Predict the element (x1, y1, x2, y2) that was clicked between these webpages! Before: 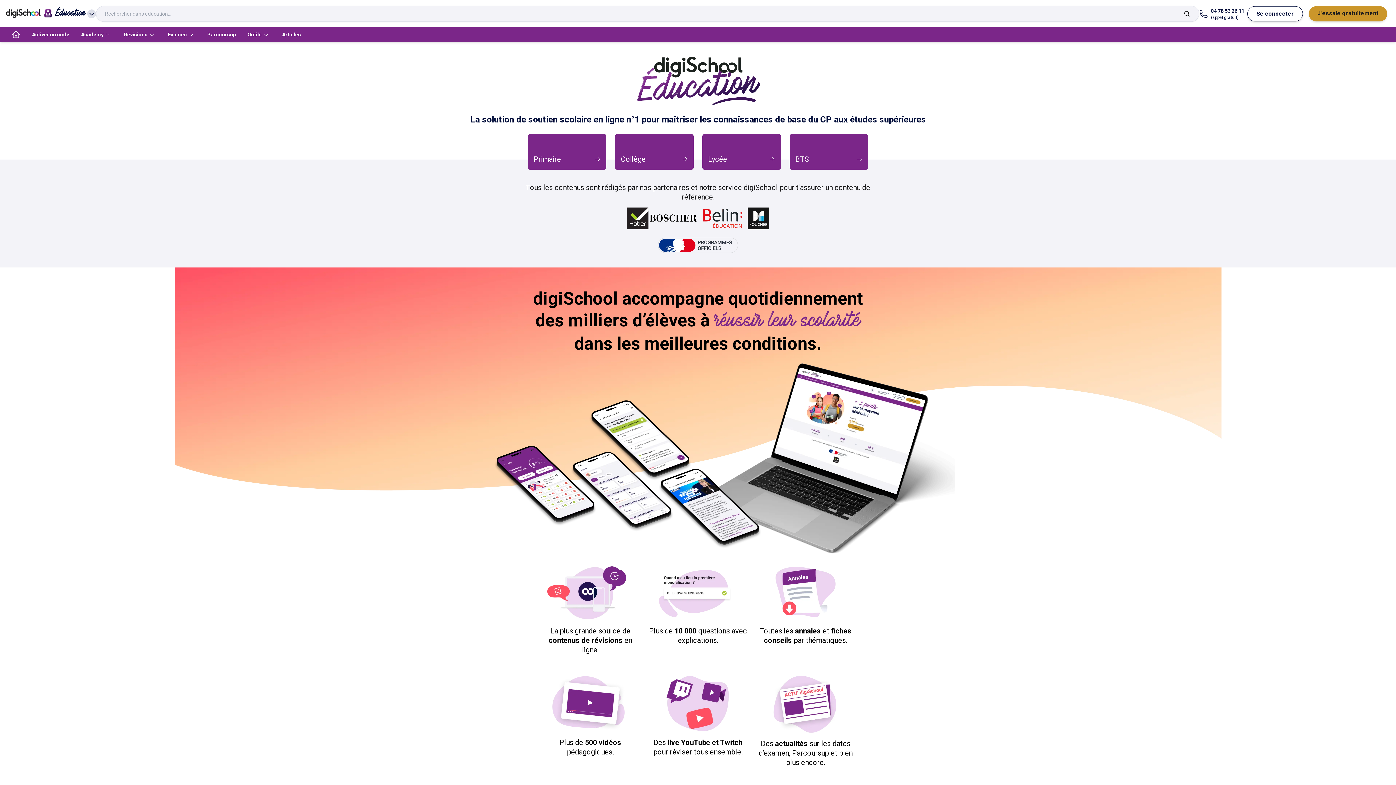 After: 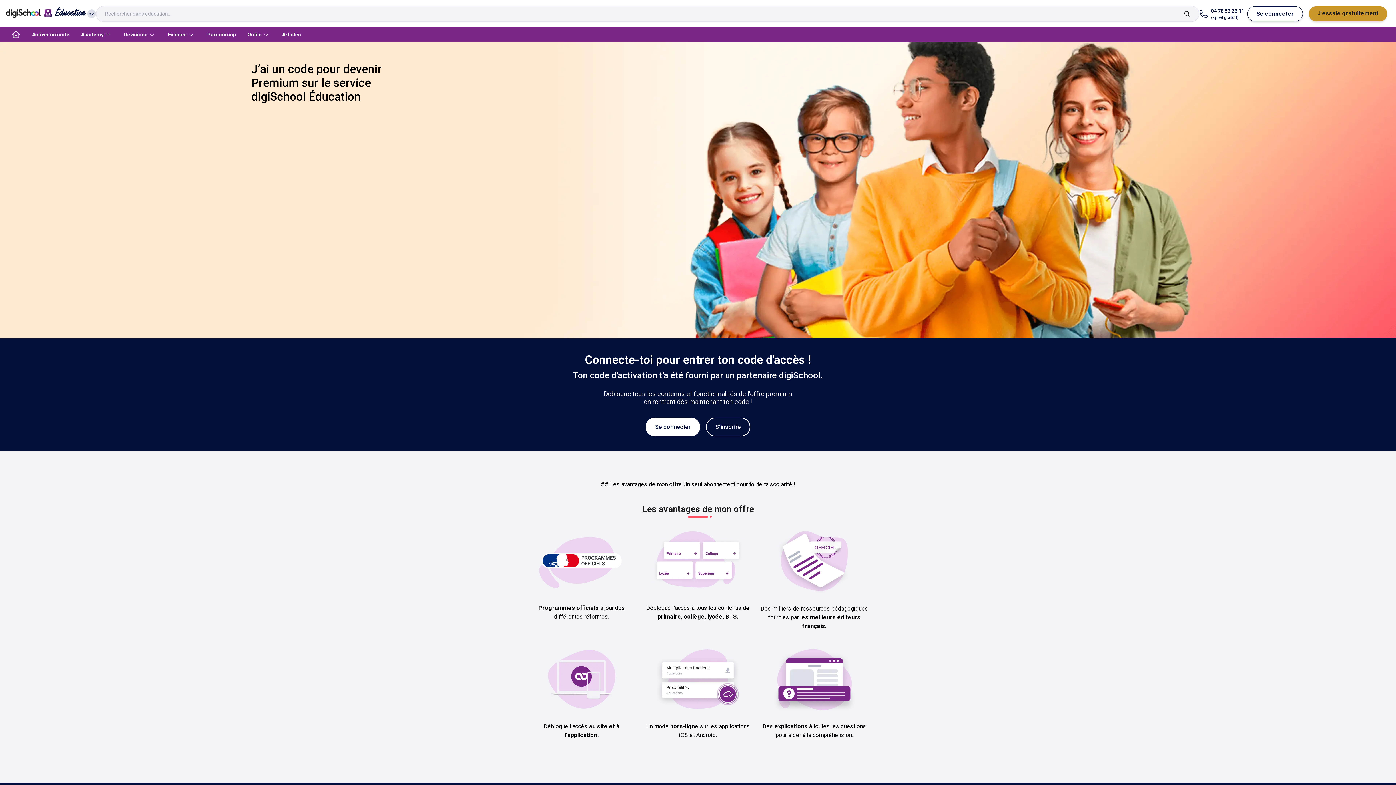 Action: bbox: (26, 27, 75, 41) label: Activer un code